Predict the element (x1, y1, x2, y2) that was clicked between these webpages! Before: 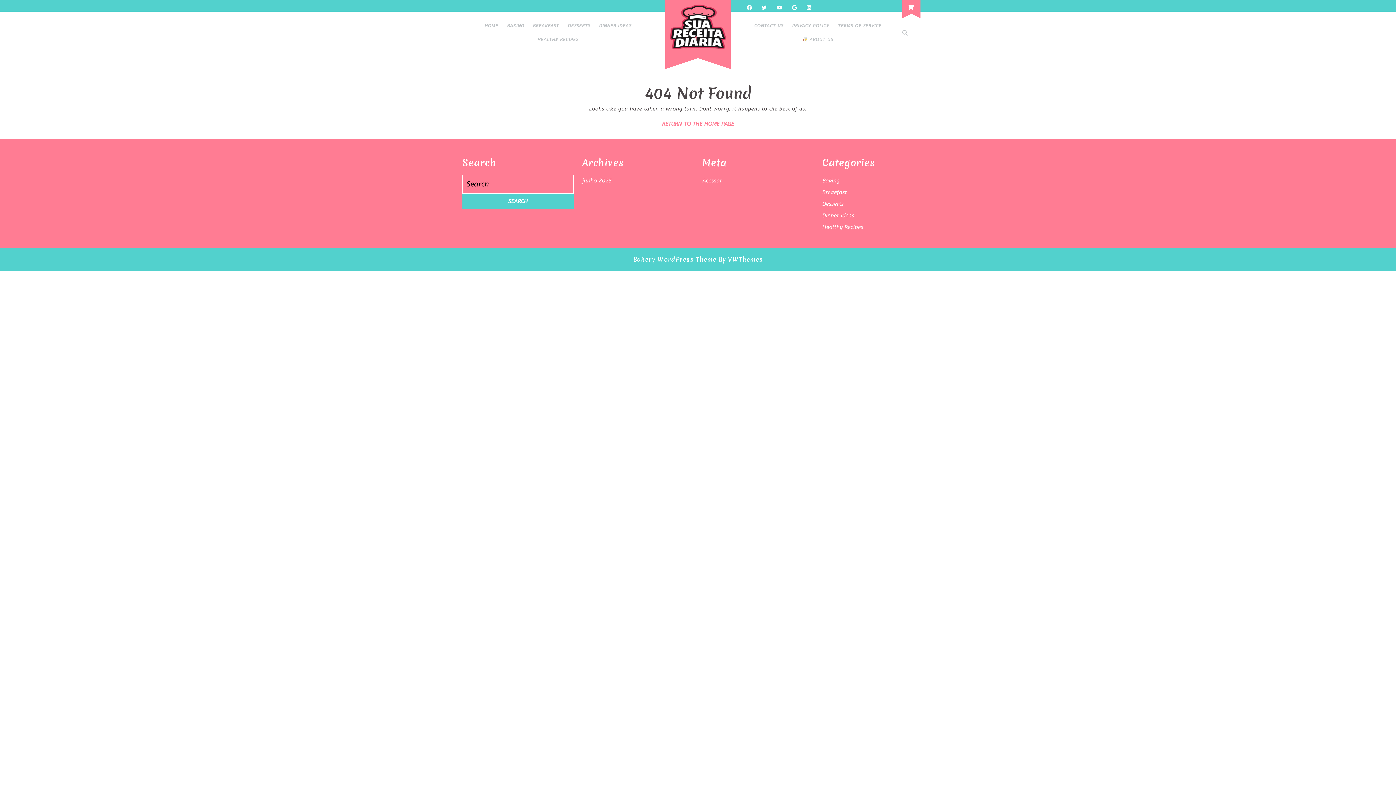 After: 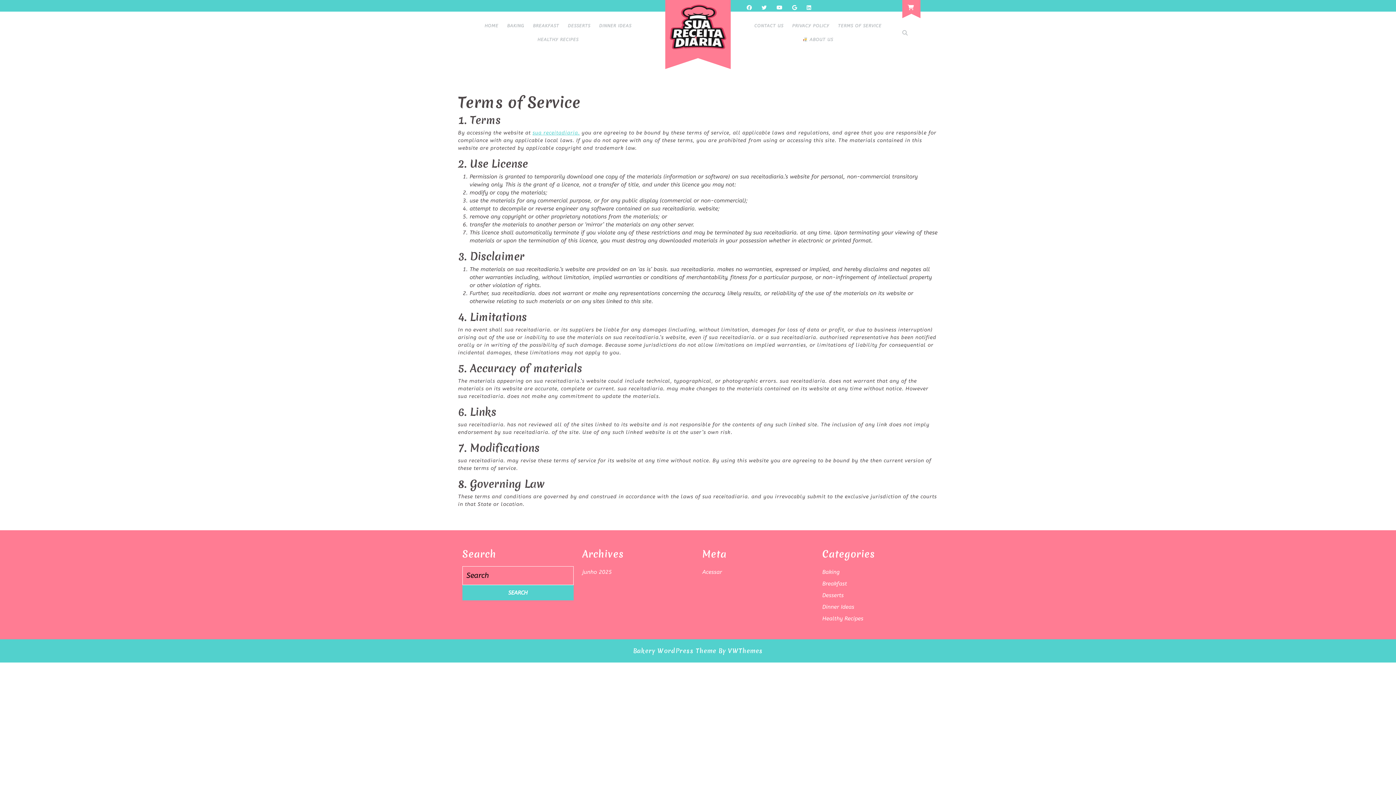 Action: label: TERMS OF SERVICE bbox: (834, 18, 885, 32)